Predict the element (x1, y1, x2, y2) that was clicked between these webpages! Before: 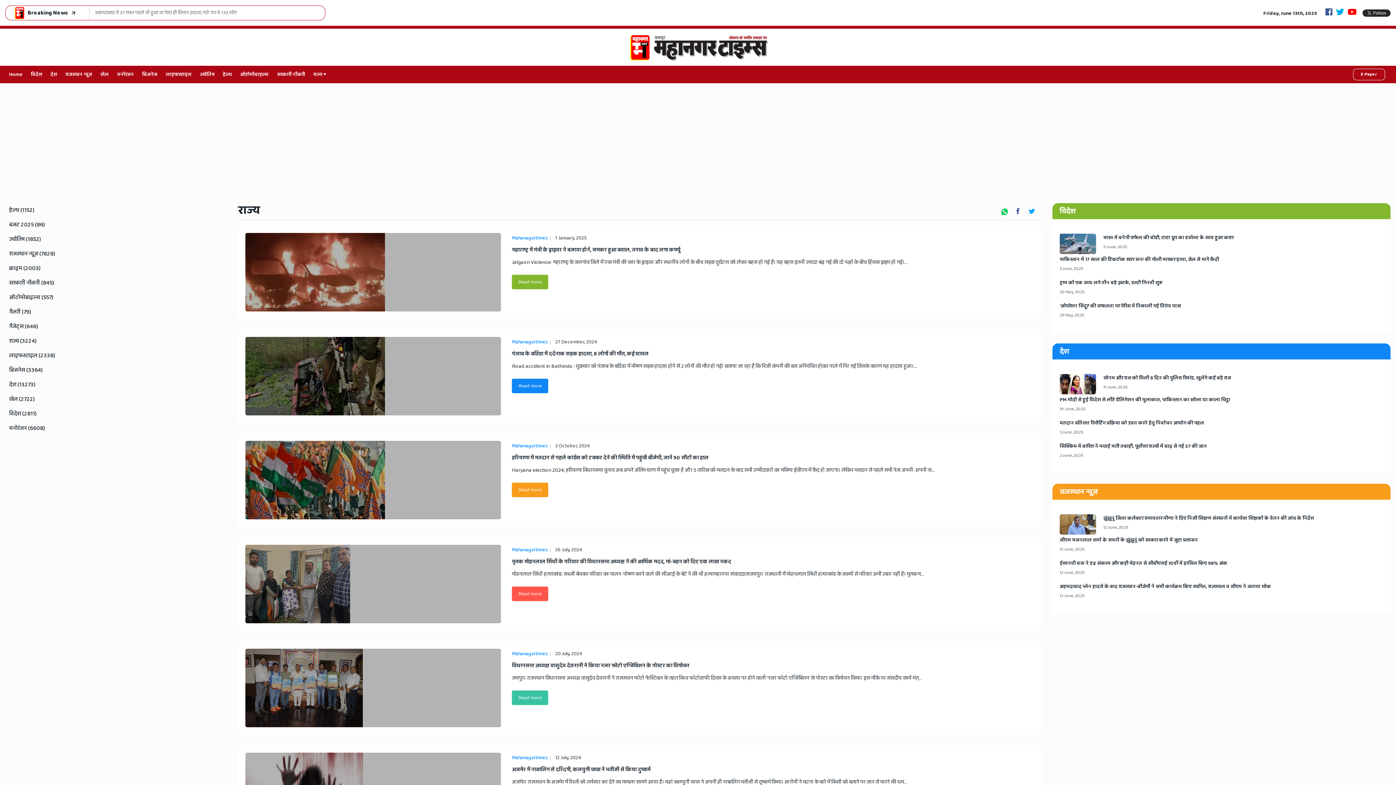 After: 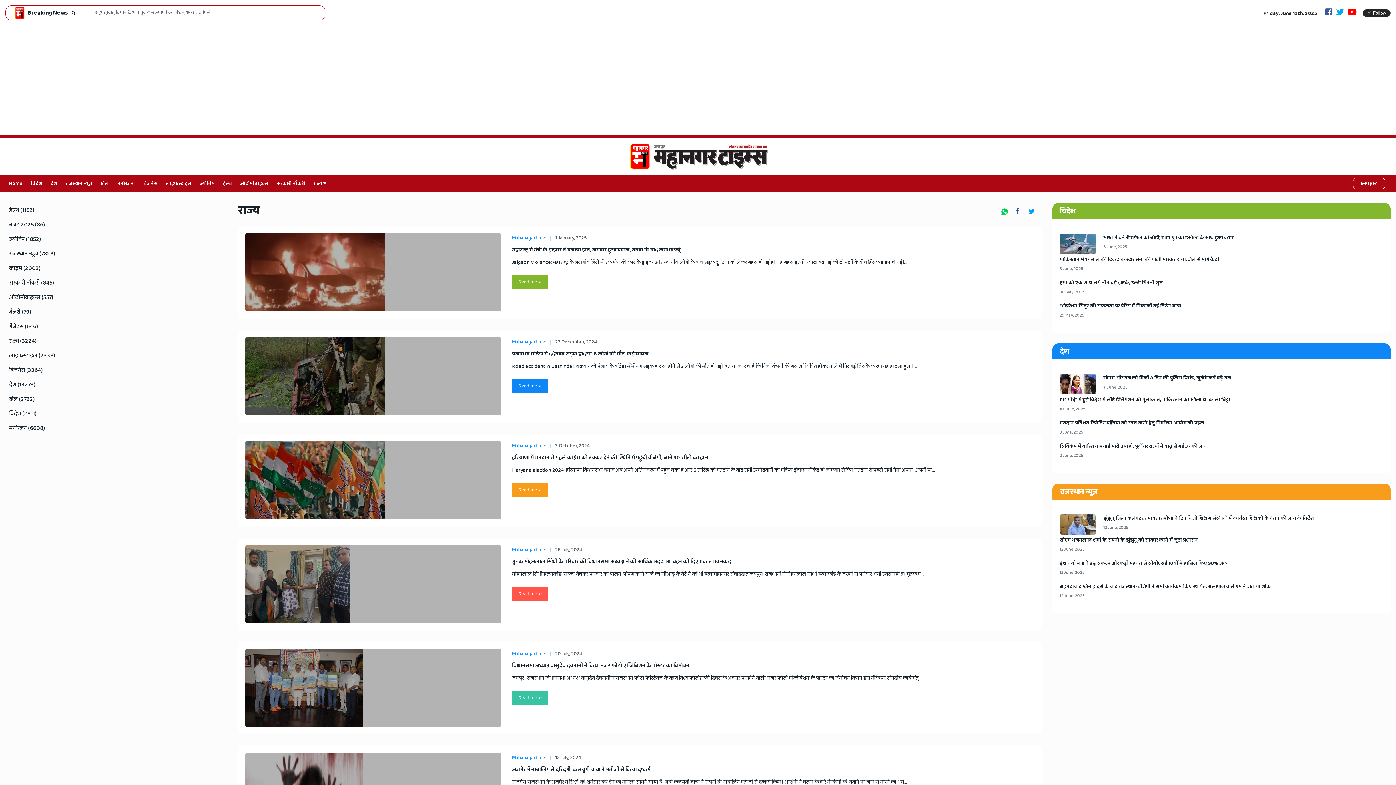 Action: label: राज्य  bbox: (309, 65, 328, 83)